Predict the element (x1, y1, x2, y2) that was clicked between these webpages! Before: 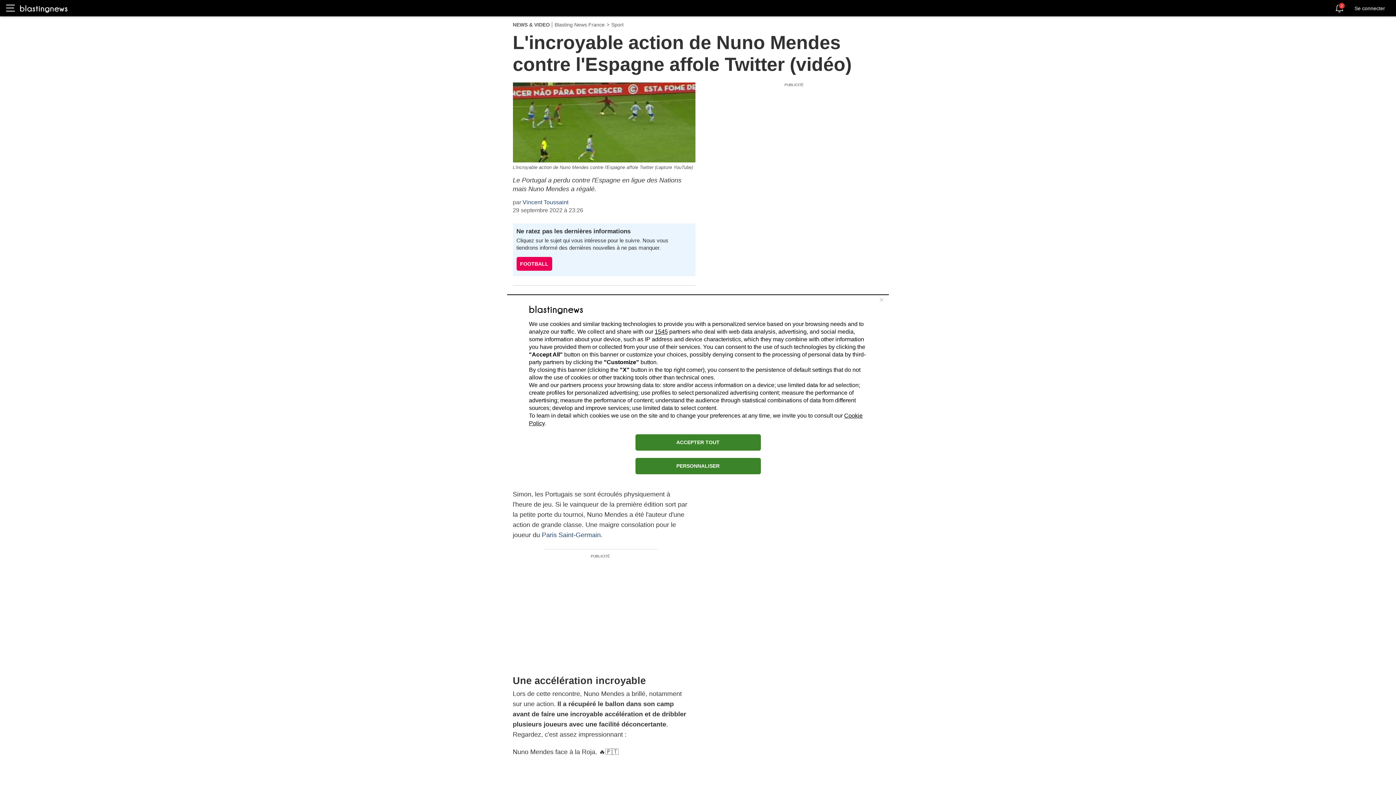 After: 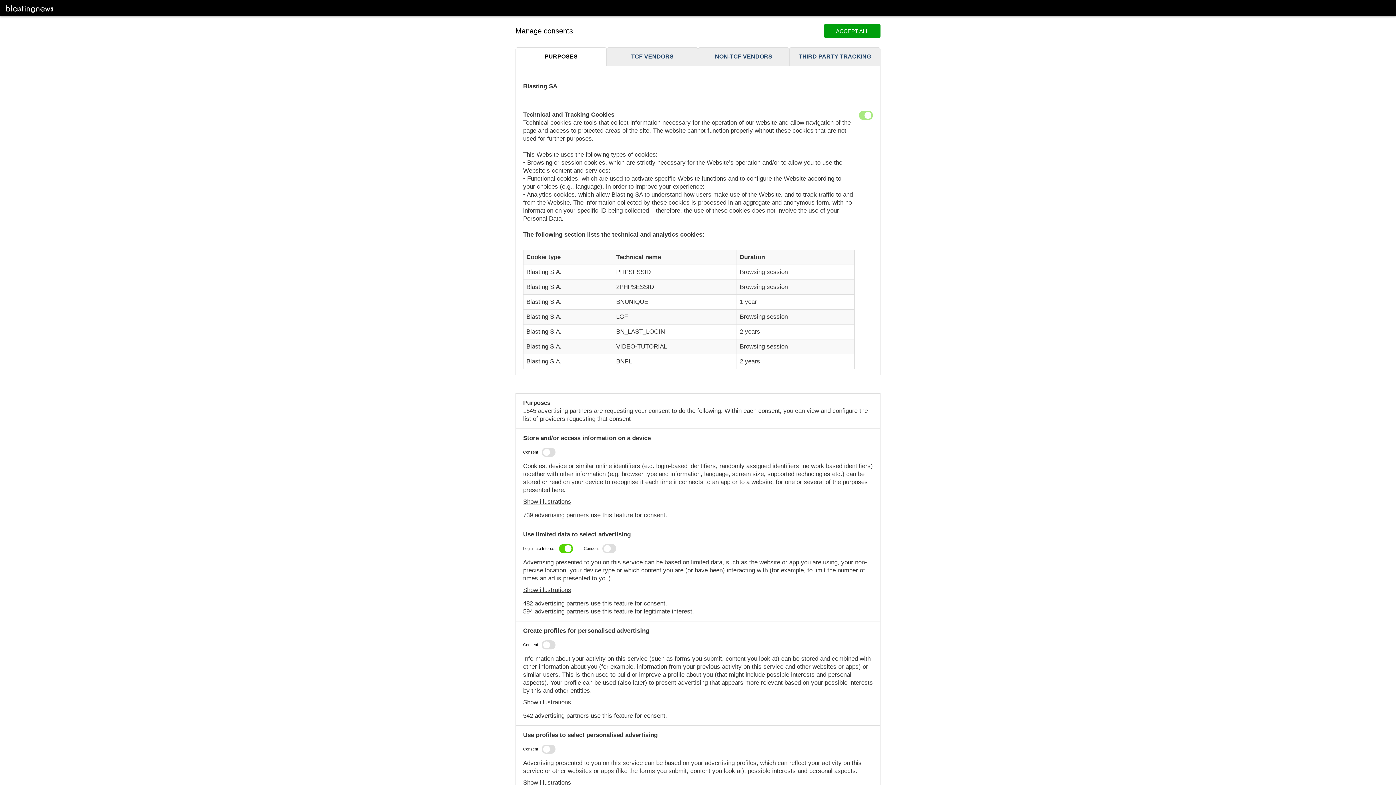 Action: label: PERSONNALISER bbox: (635, 458, 760, 474)